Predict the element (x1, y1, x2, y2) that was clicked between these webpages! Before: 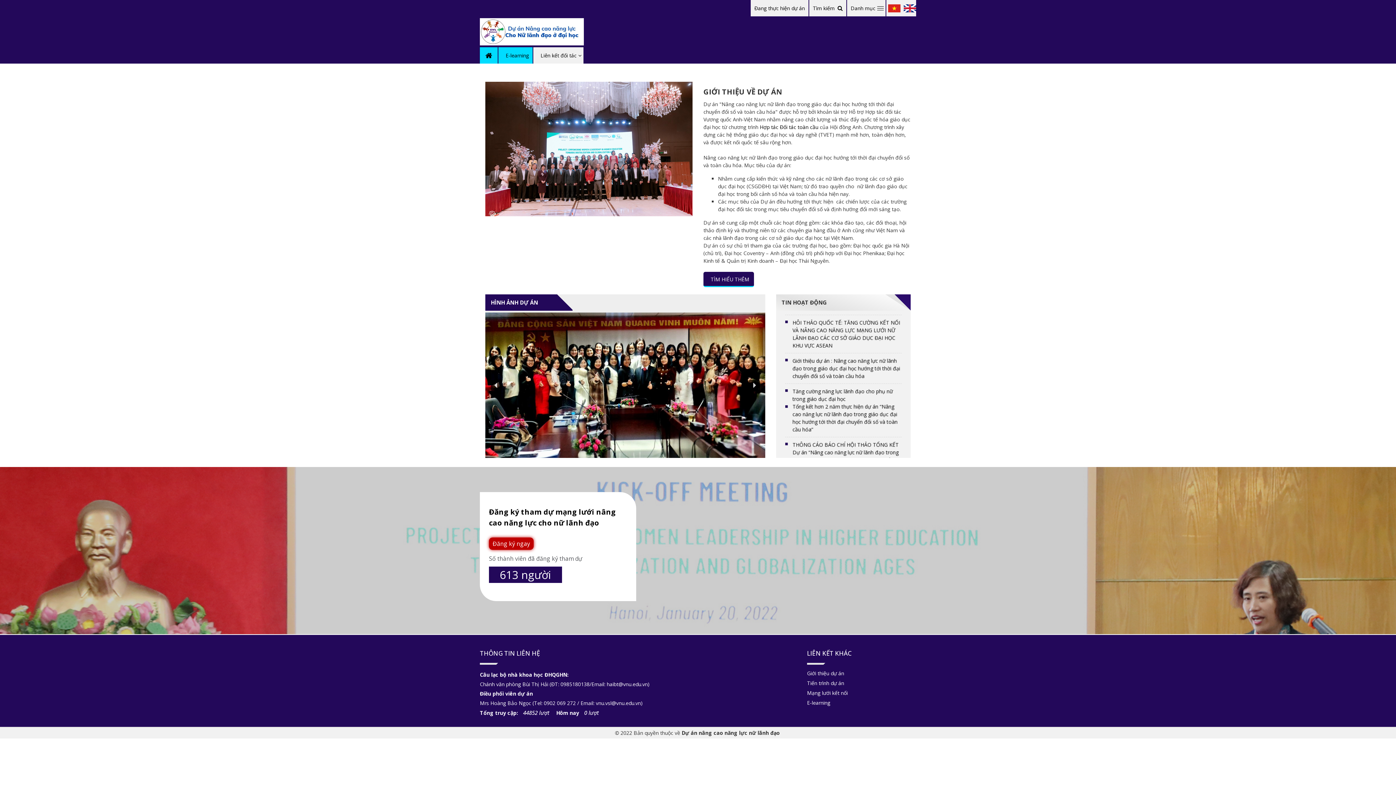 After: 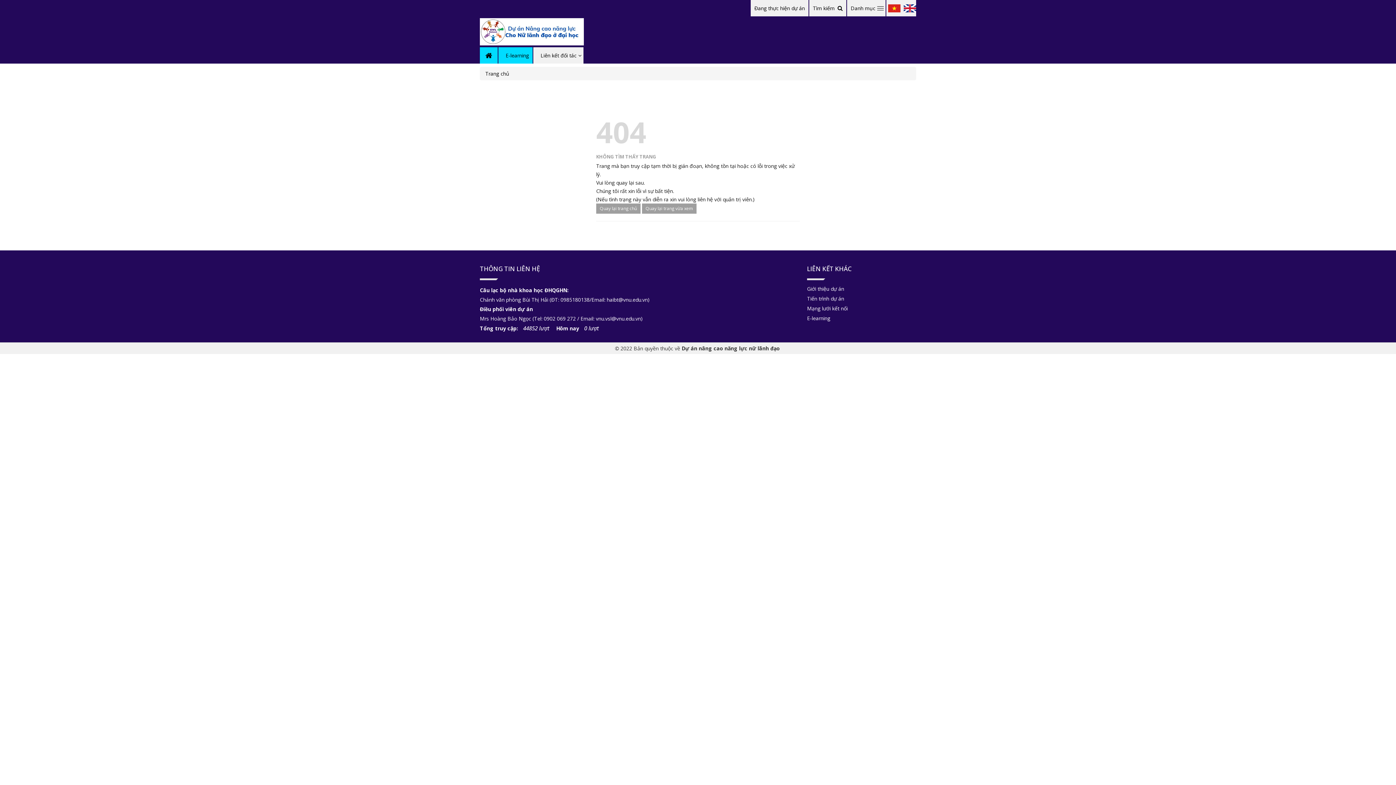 Action: bbox: (807, 670, 844, 677) label: Giới thiệu dự án